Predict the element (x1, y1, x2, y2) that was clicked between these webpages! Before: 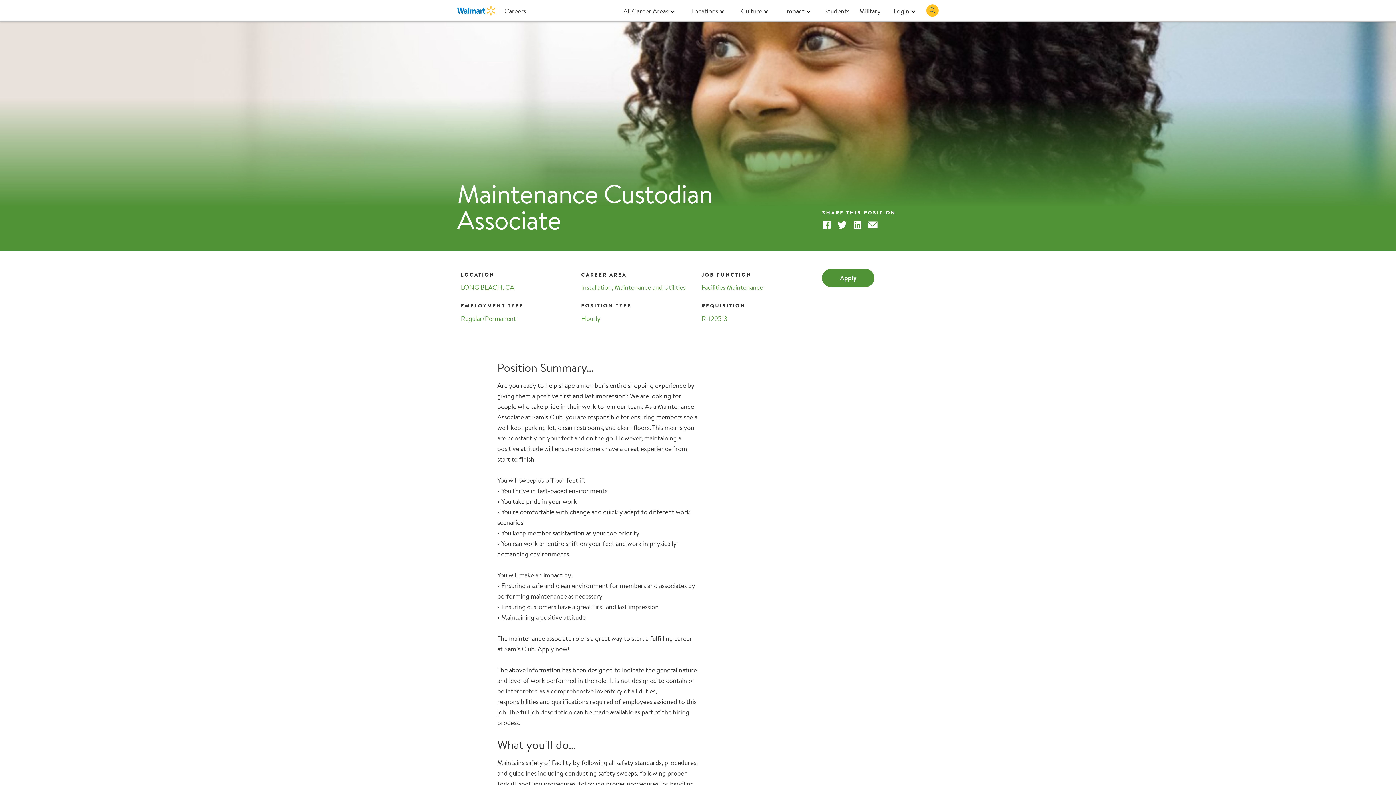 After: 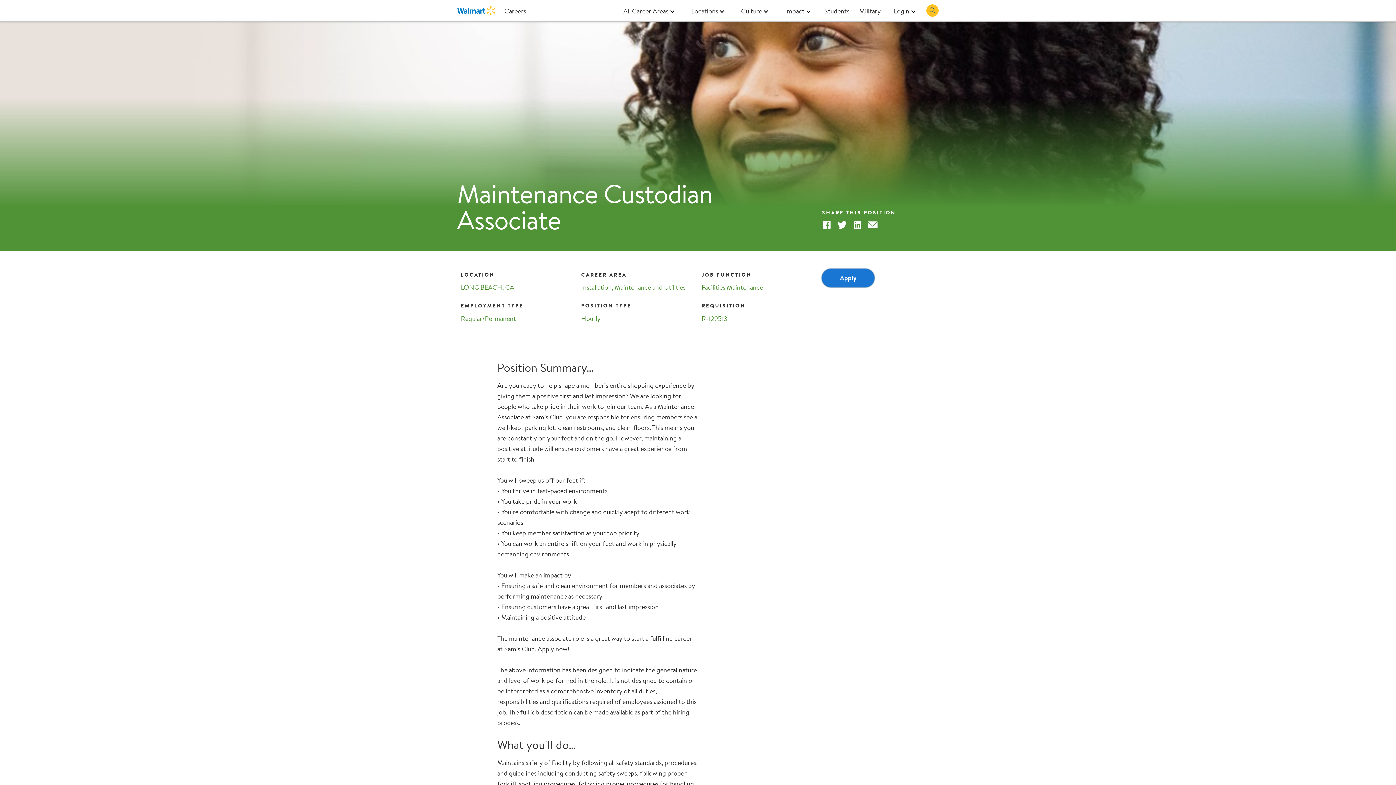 Action: bbox: (822, 269, 874, 287) label: Apply